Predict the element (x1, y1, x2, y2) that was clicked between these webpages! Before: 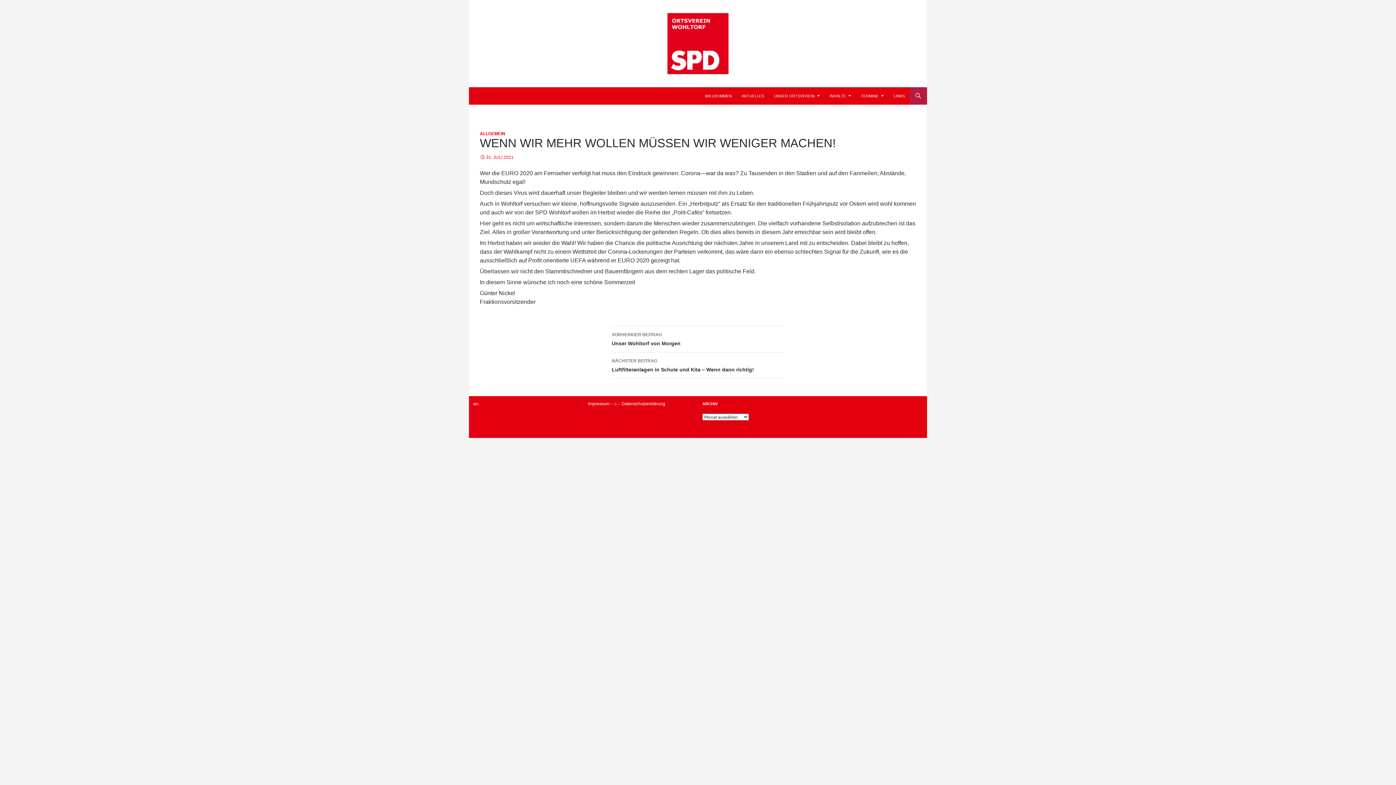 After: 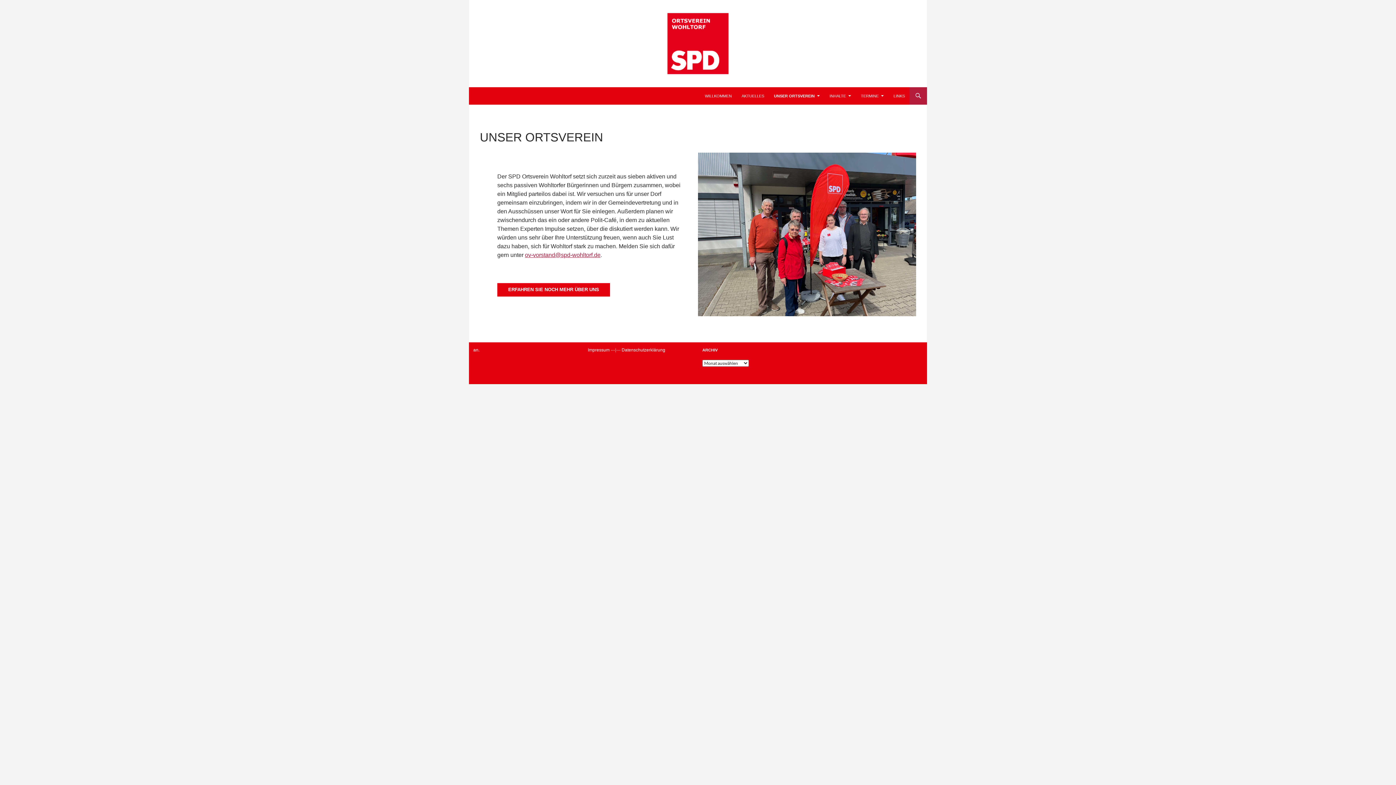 Action: label: UNSER ORTSVEREIN bbox: (769, 87, 824, 104)